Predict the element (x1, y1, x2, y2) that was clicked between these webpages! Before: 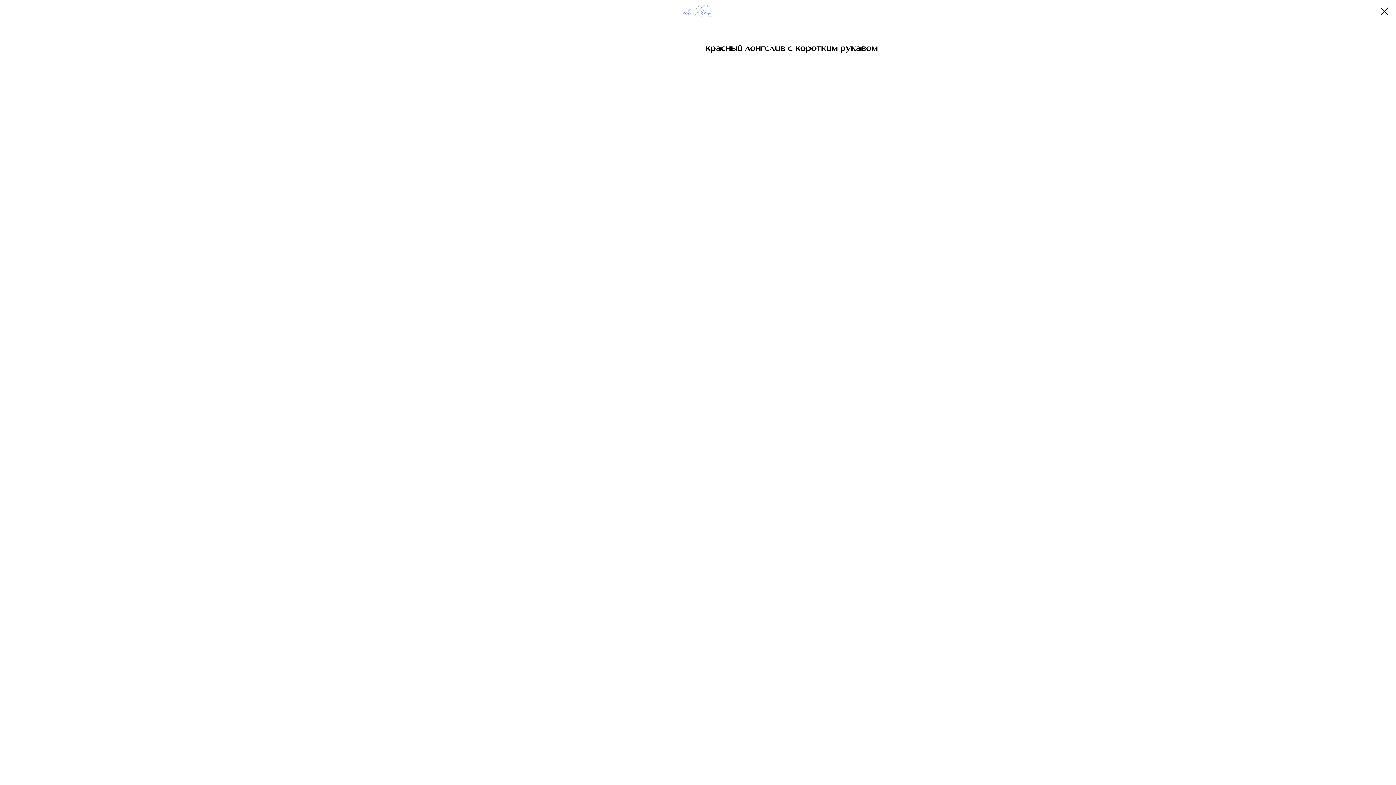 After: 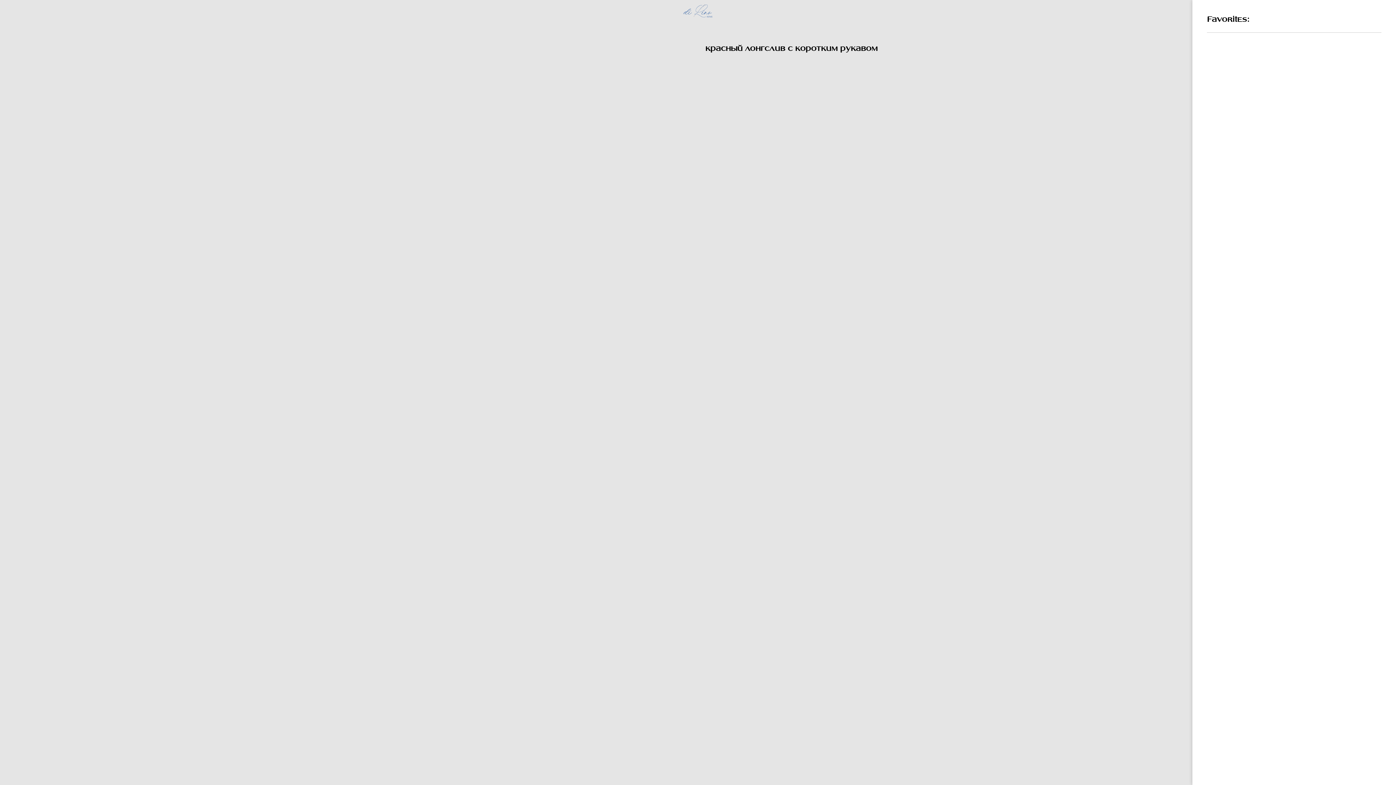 Action: label: Wishlist bbox: (1359, 7, 1366, 14)